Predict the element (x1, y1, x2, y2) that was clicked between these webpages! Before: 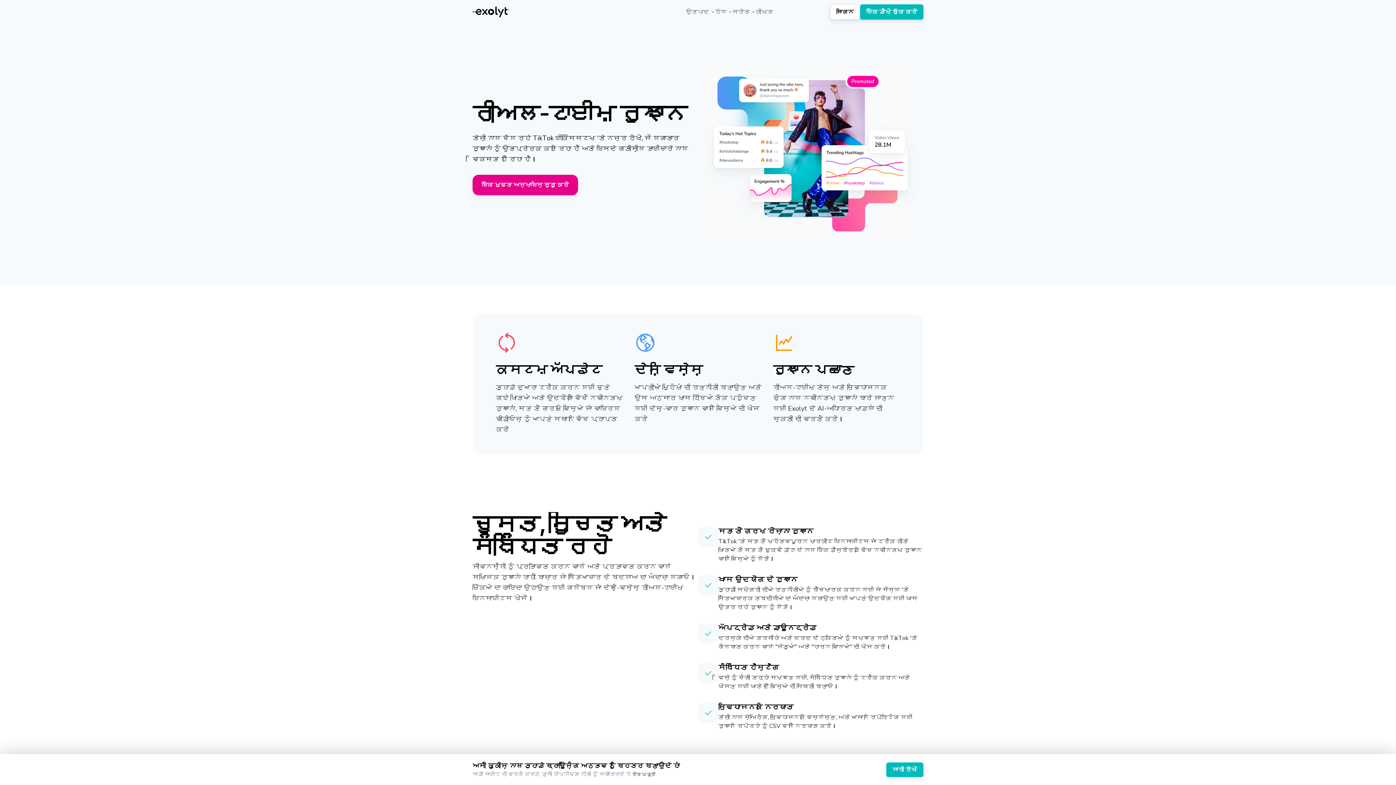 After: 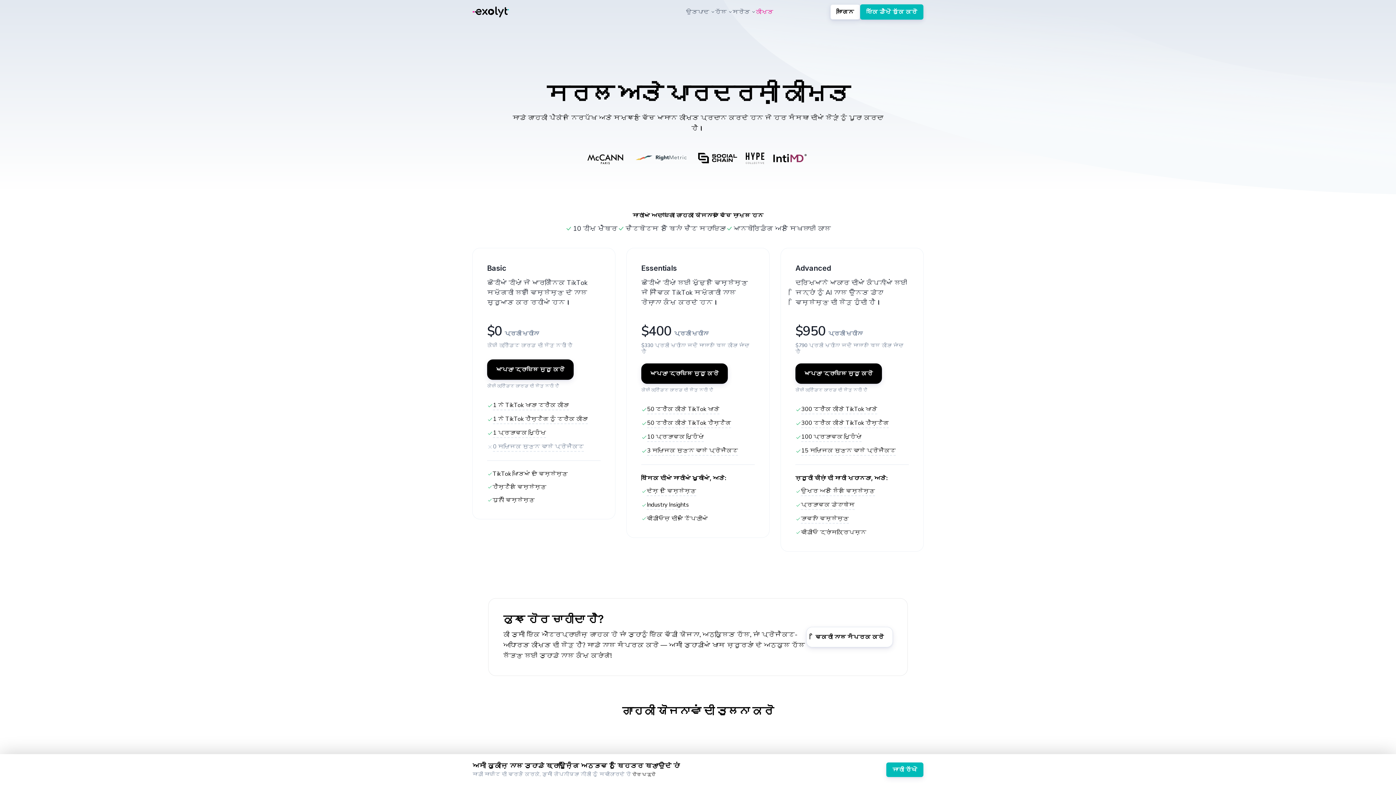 Action: bbox: (756, 7, 773, 16) label: ਕੀਮਤ